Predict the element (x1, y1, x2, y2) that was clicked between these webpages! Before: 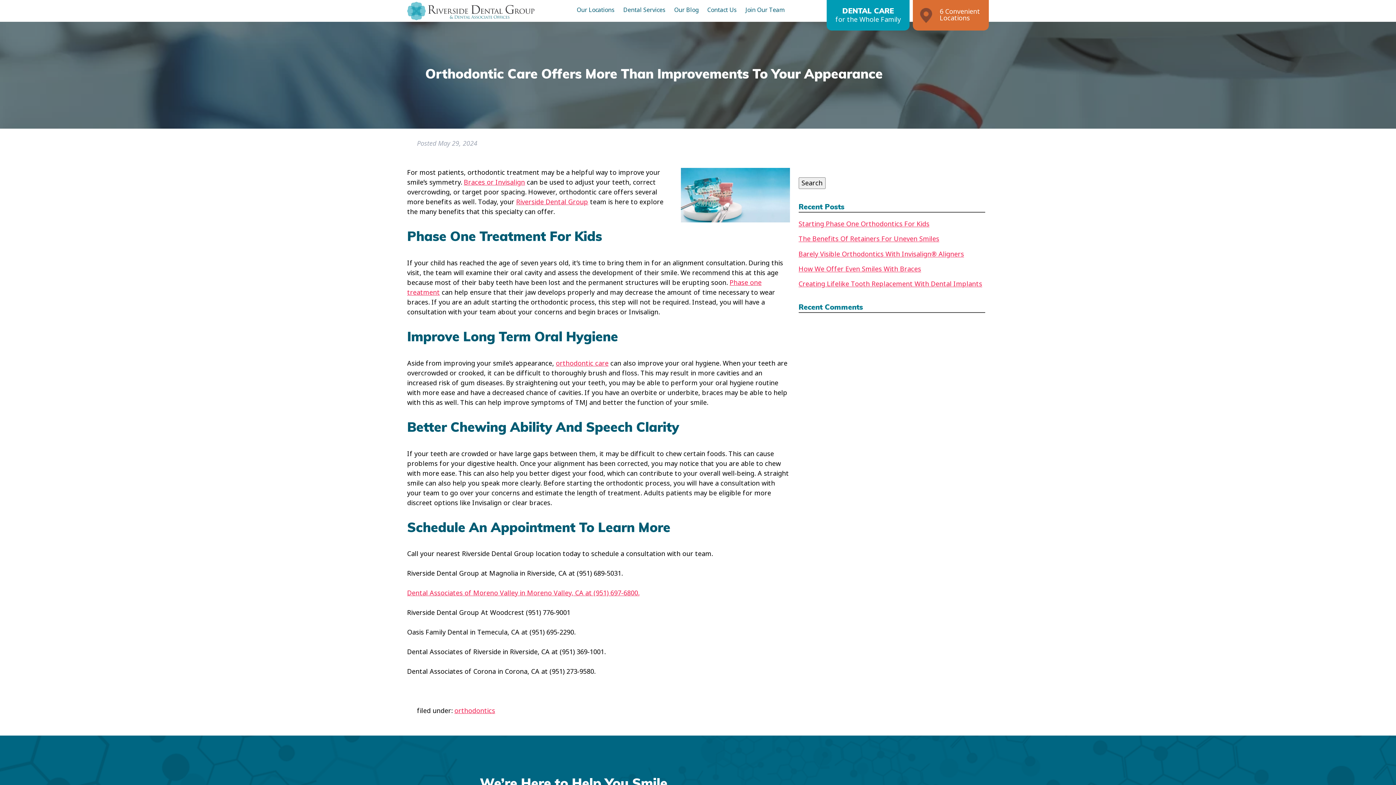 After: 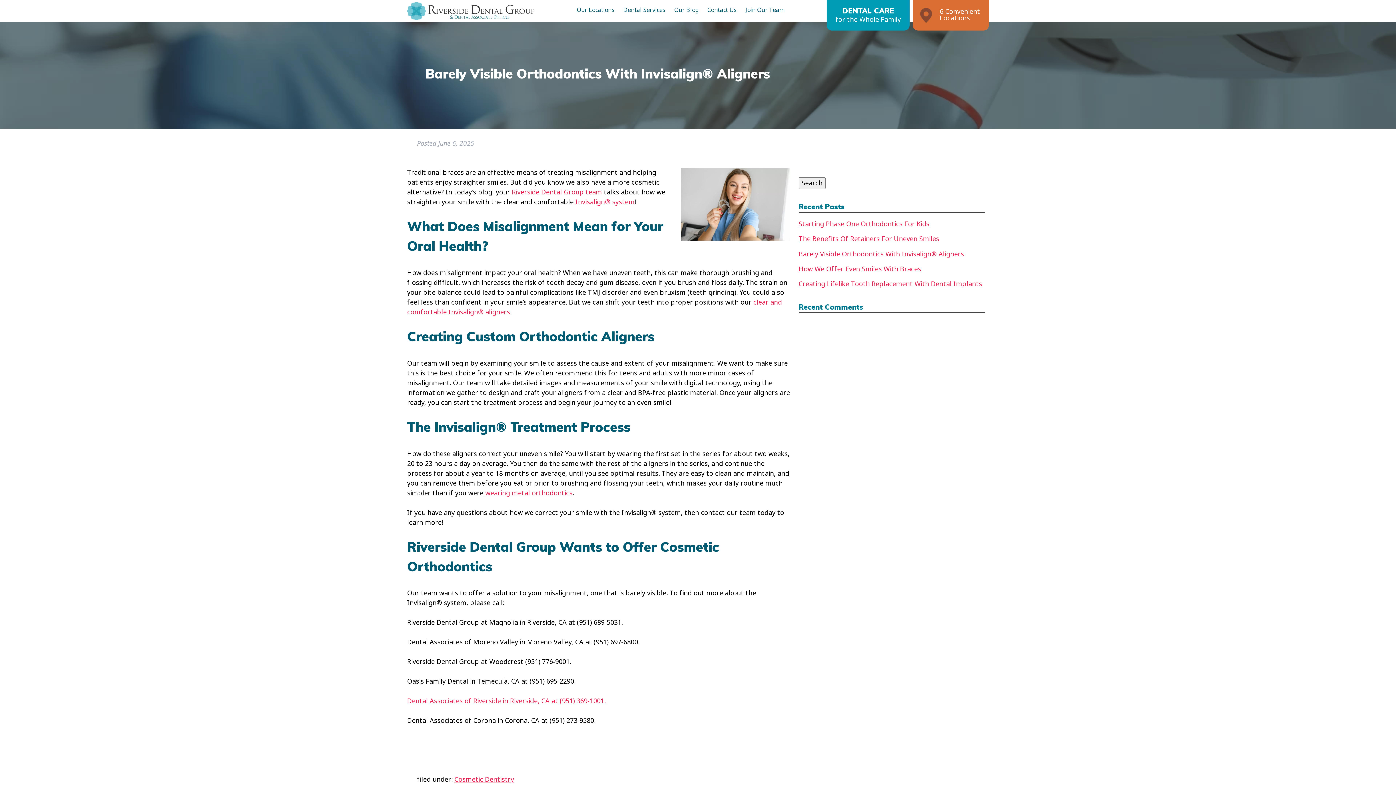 Action: label: Barely Visible Orthodontics With Invisalign® Aligners bbox: (798, 249, 964, 258)